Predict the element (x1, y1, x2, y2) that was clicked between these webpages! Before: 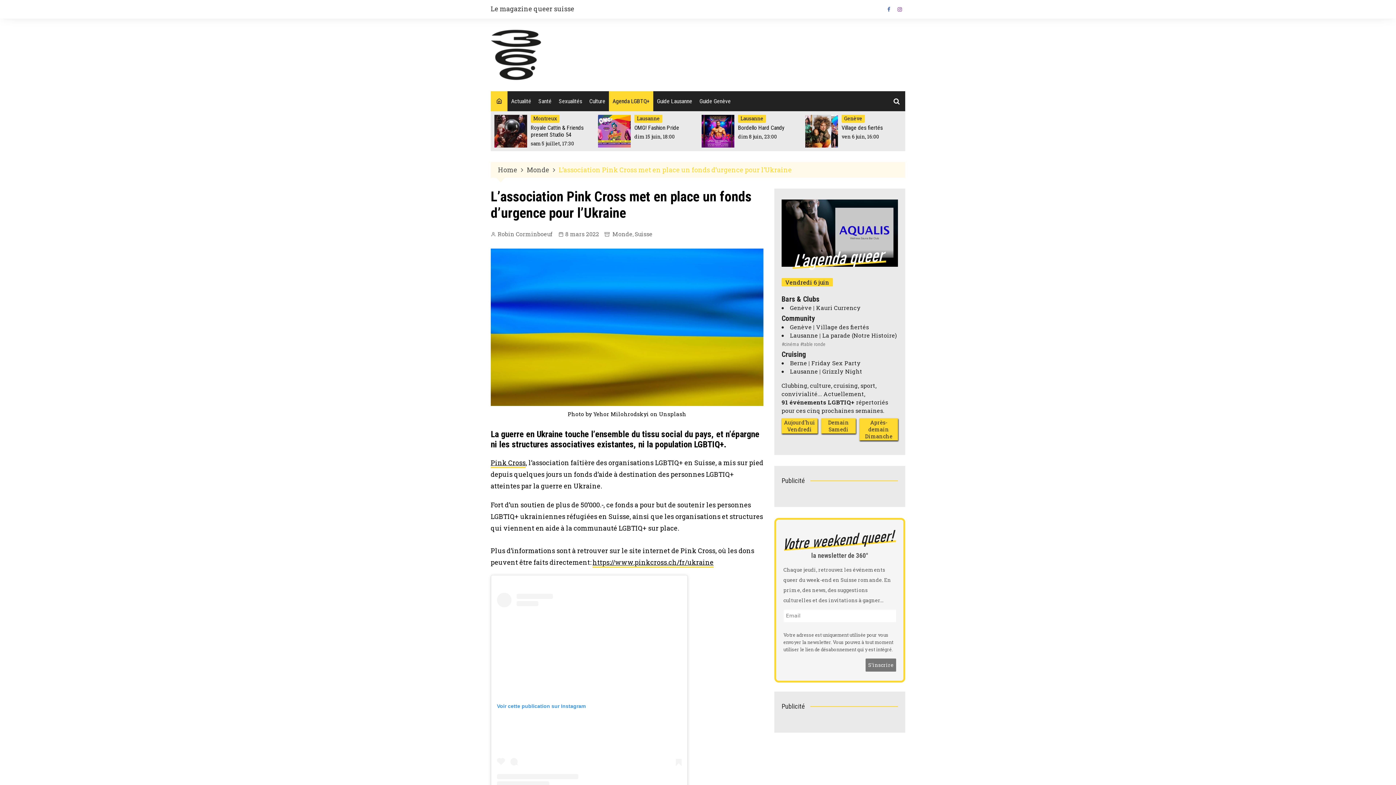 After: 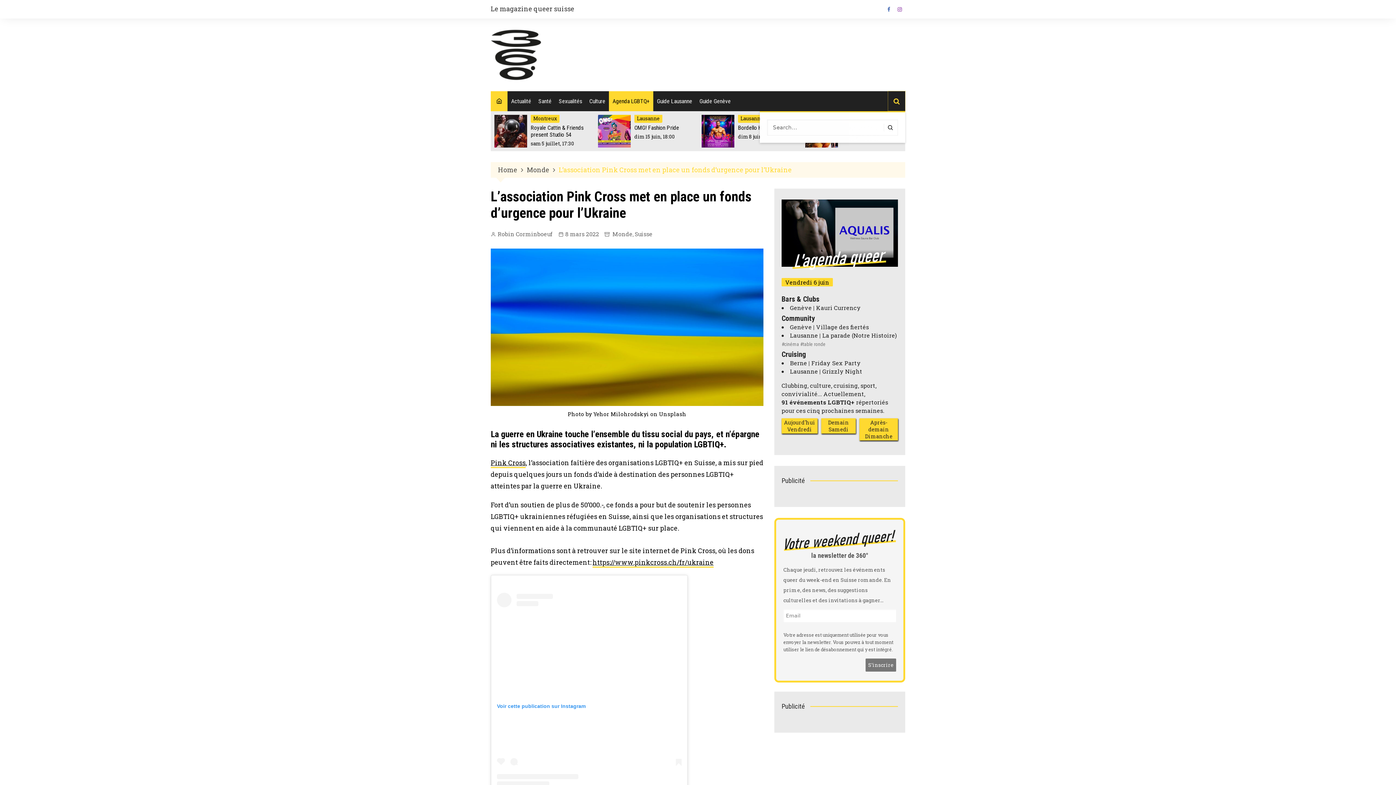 Action: bbox: (888, 91, 905, 110)